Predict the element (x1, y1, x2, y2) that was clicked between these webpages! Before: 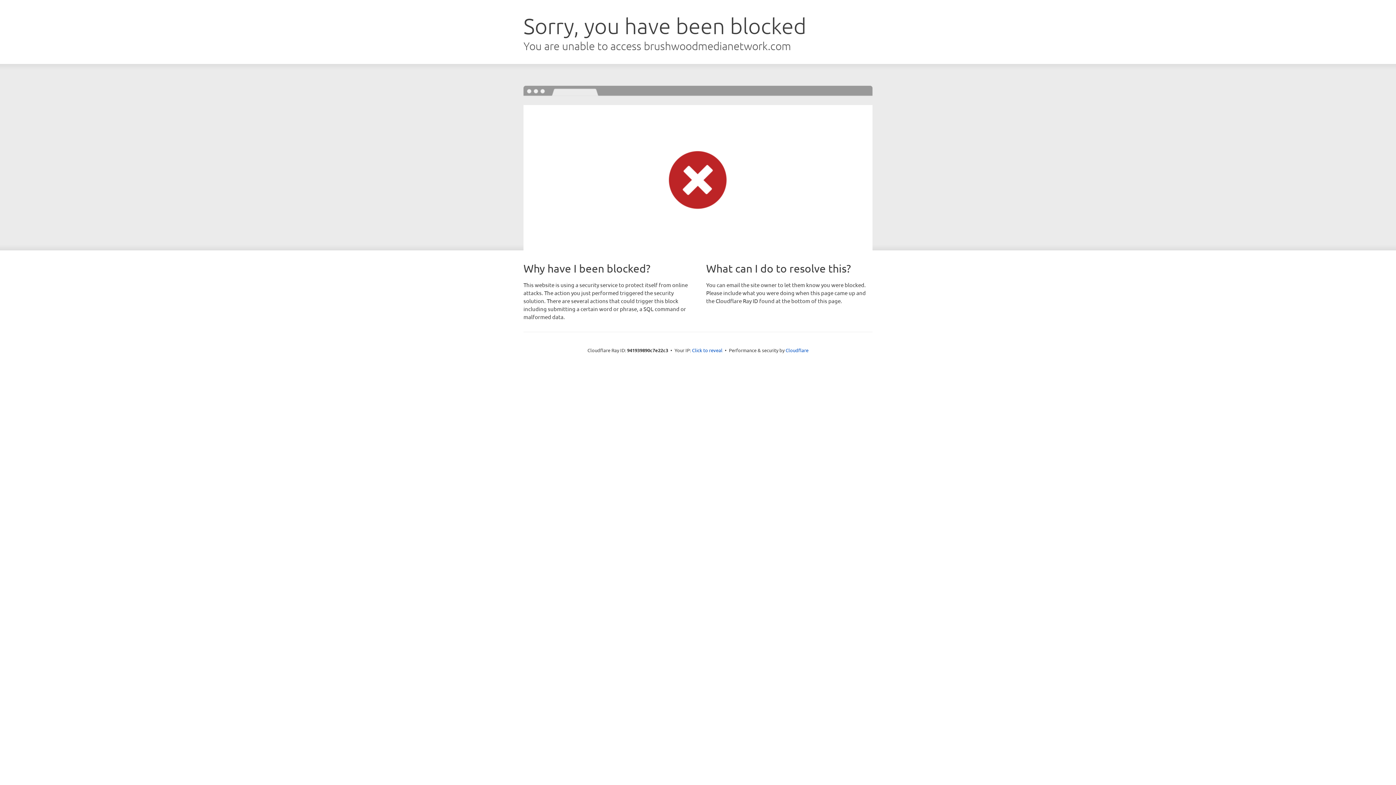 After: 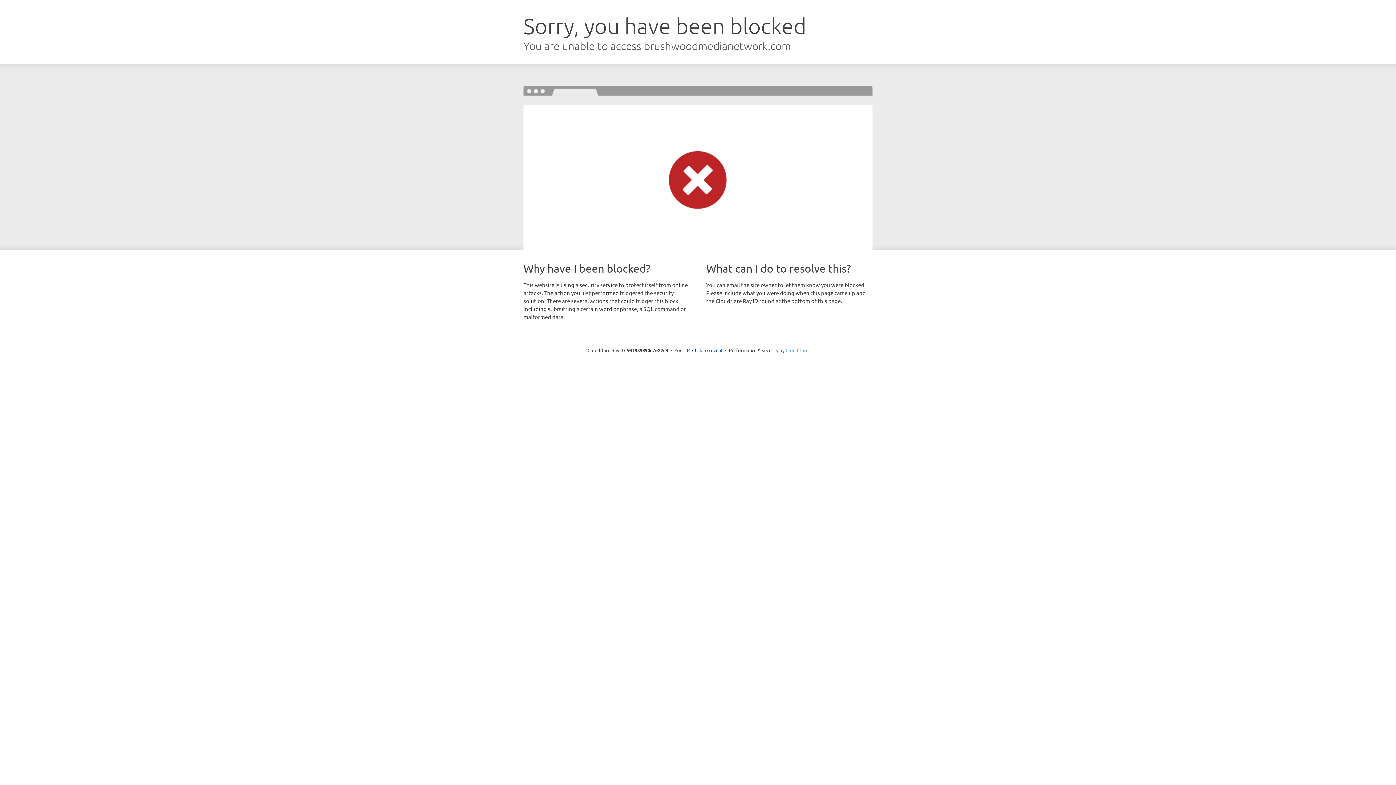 Action: label: Cloudflare bbox: (785, 347, 808, 353)